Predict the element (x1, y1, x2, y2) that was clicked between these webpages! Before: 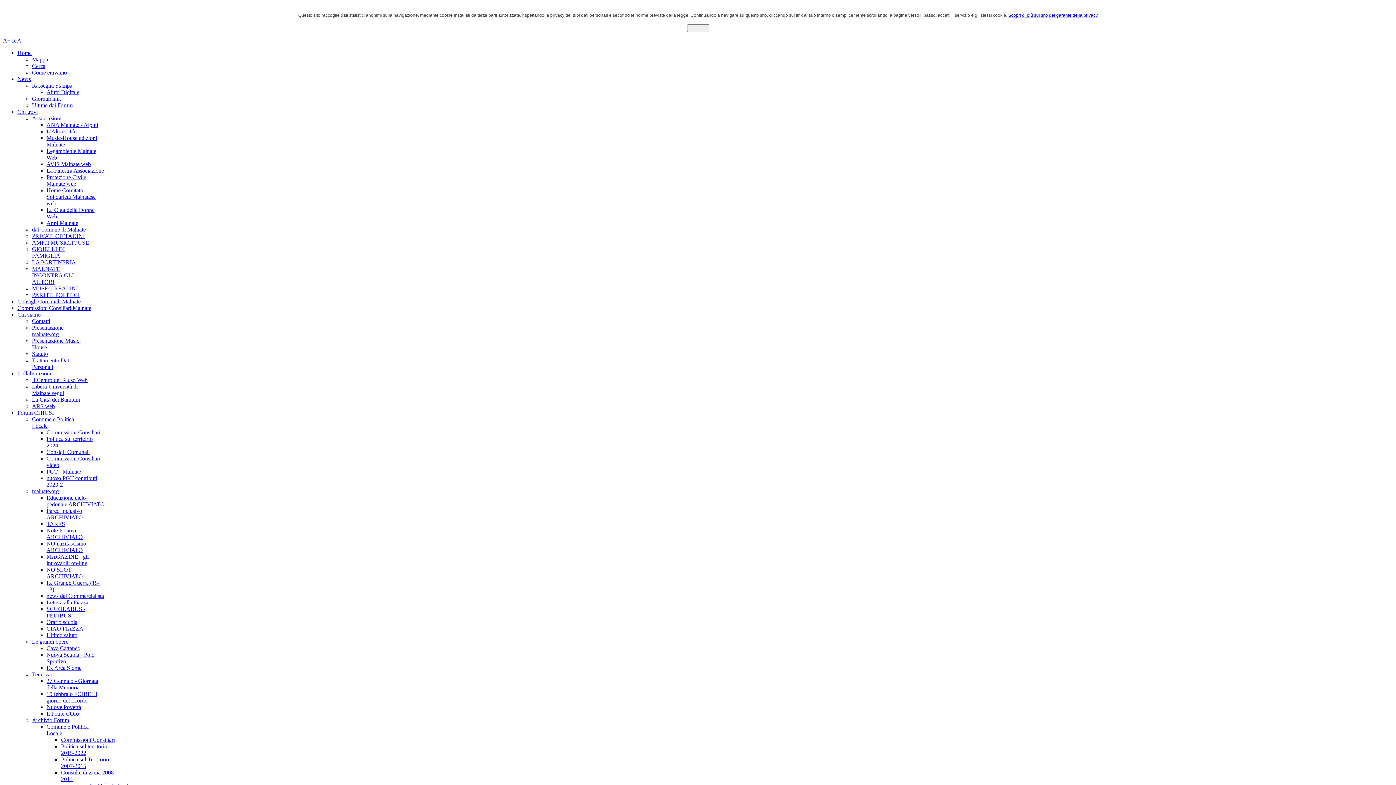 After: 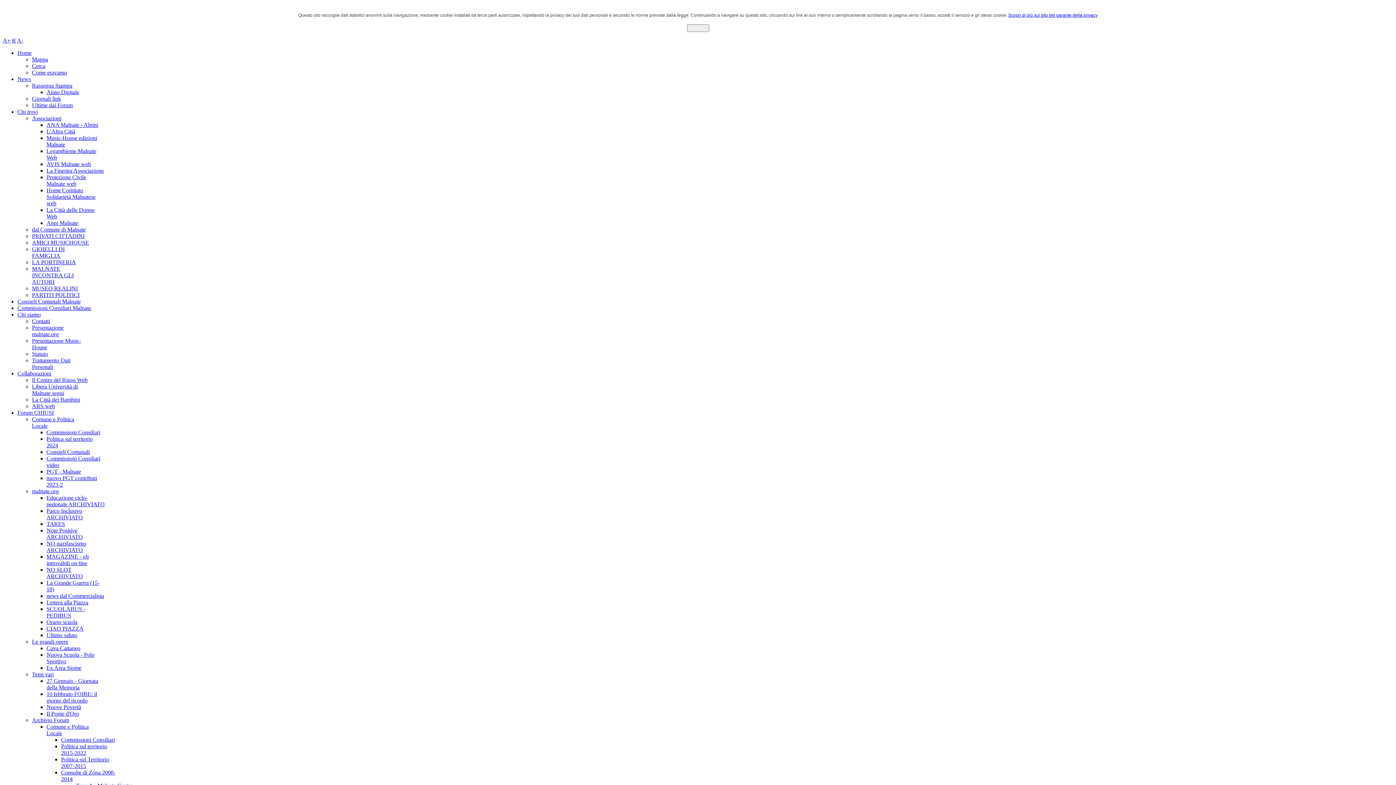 Action: label: Ultime dai Forum bbox: (32, 102, 72, 108)